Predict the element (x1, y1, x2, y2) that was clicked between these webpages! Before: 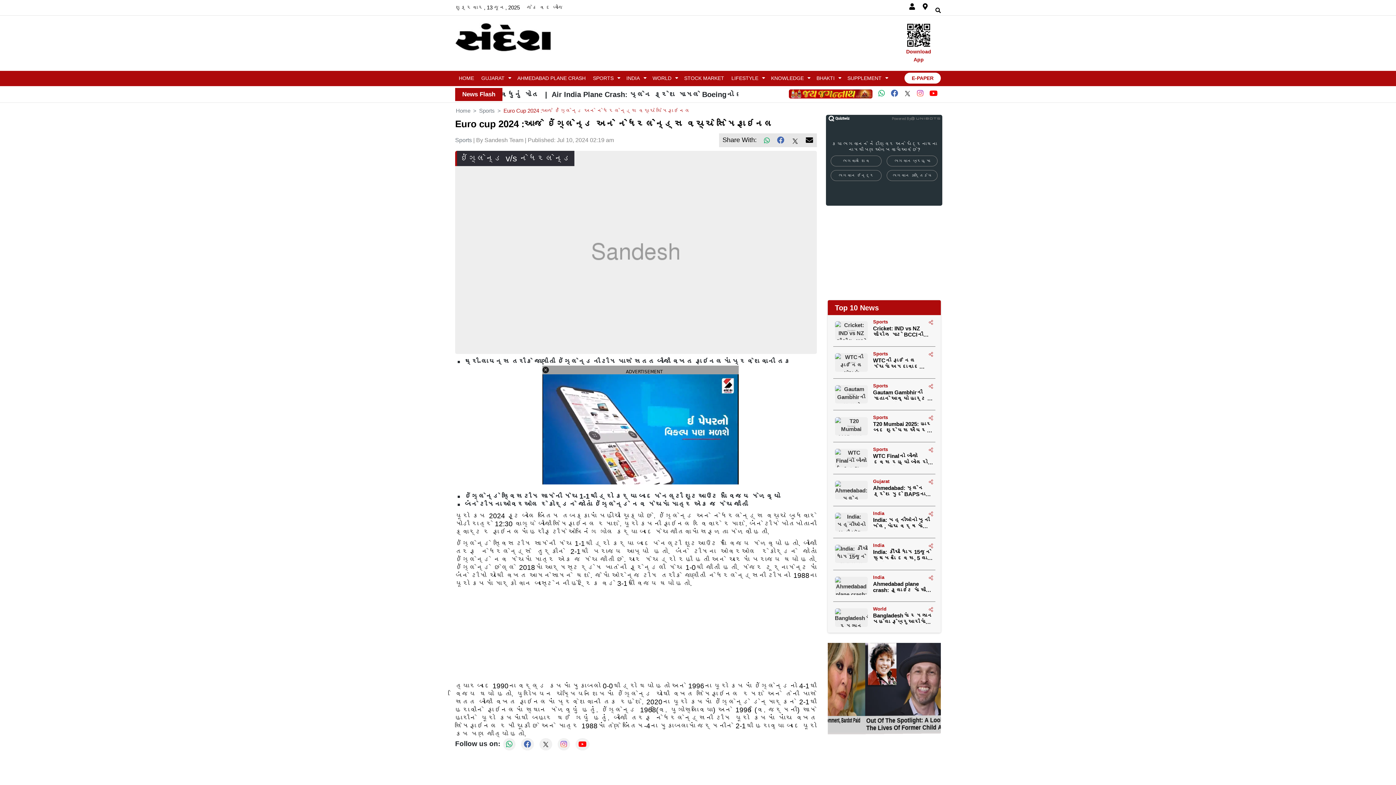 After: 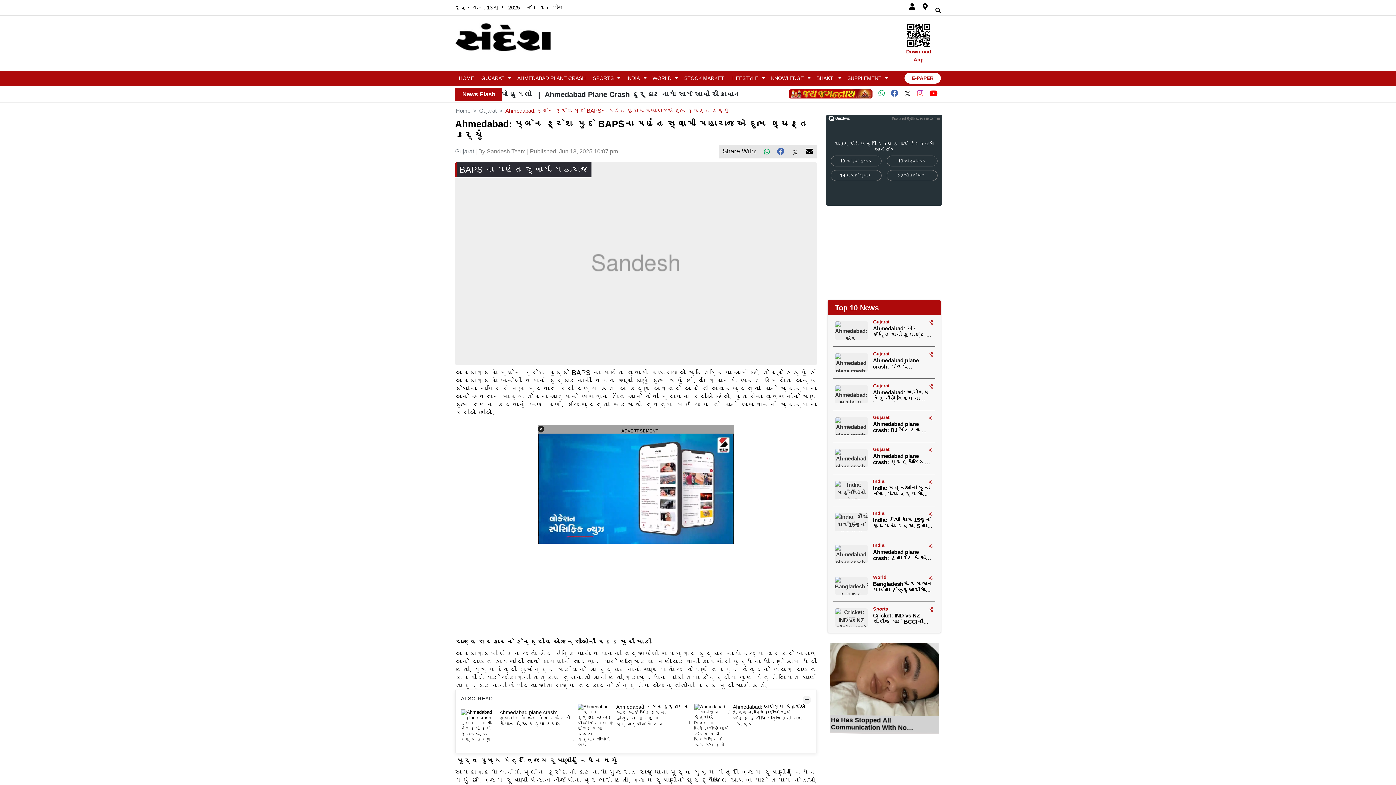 Action: bbox: (833, 478, 935, 502) label: Gujarat

Ahmedabad: પ્લેન ક્રેશ મુદે BAPSના મહંત સ્વામી મહારાજએ દુઃખ વ્યક્ત કર્યું